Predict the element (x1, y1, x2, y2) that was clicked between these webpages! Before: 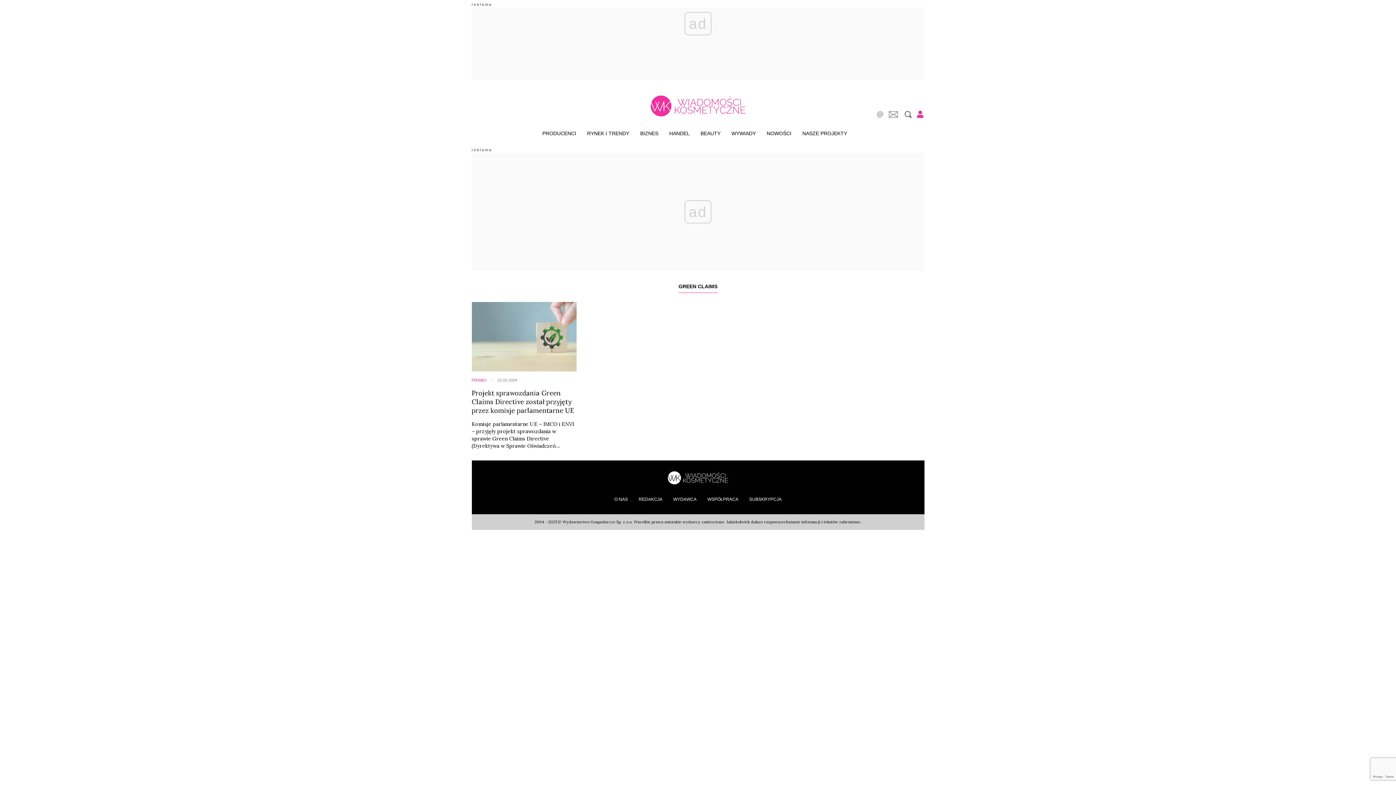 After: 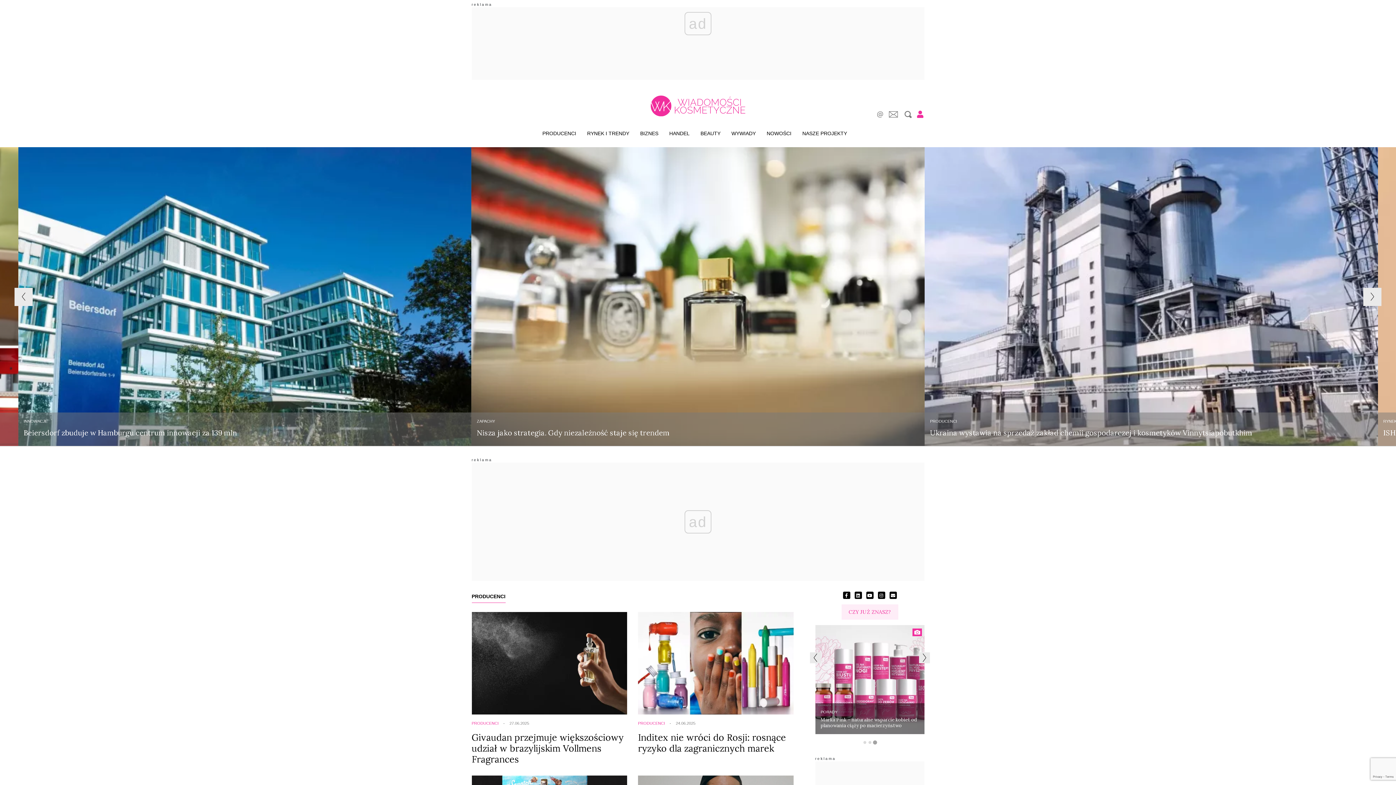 Action: bbox: (668, 474, 728, 480)